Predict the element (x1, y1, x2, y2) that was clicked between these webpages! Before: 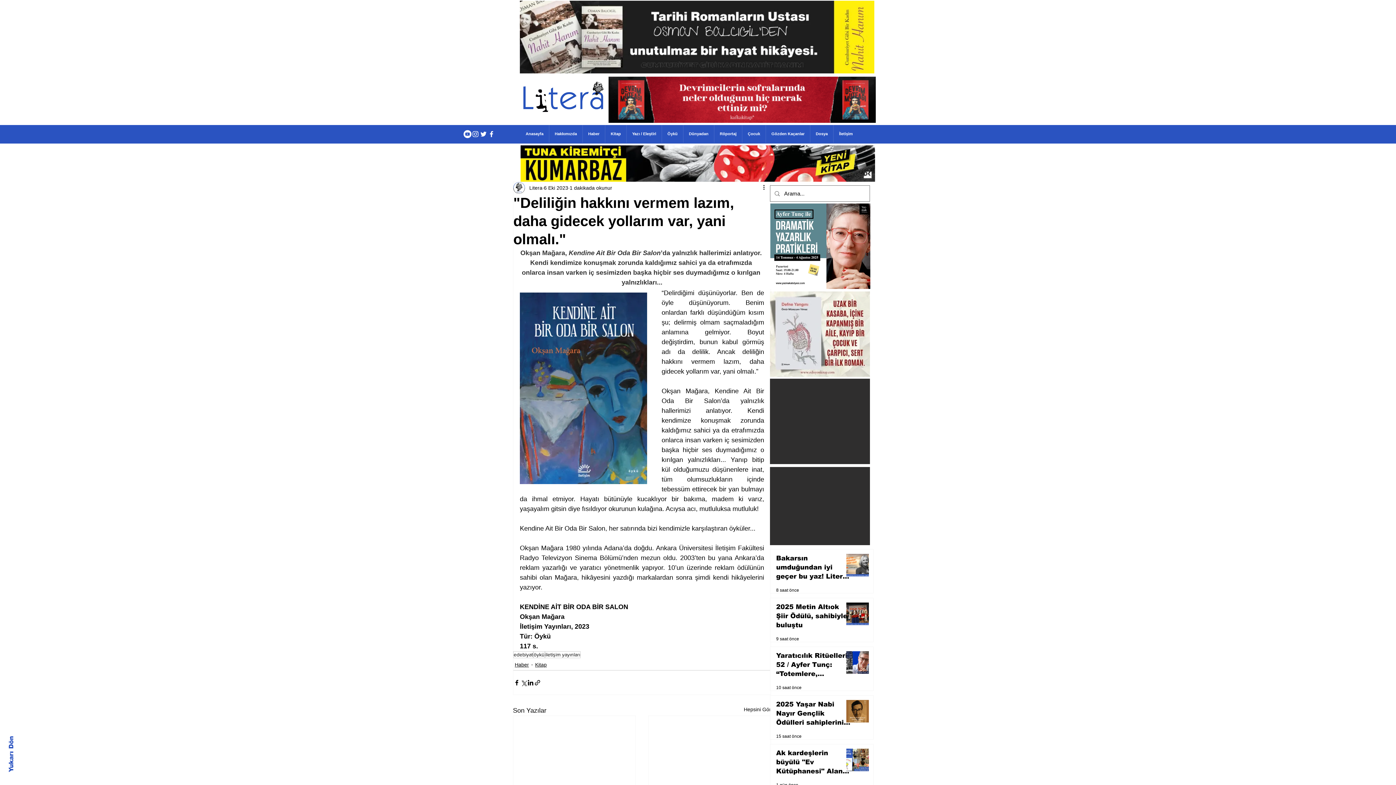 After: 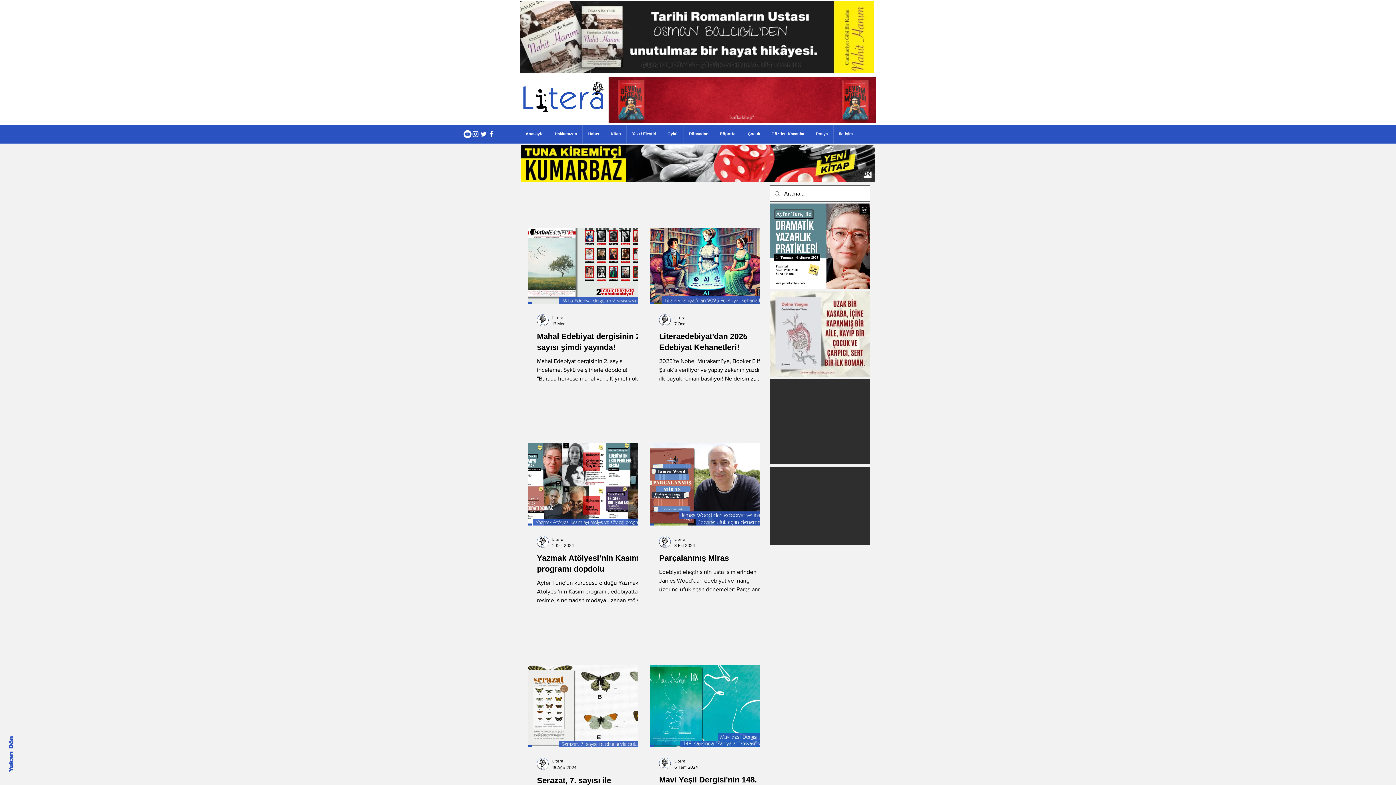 Action: bbox: (513, 651, 533, 658) label: edebiyat